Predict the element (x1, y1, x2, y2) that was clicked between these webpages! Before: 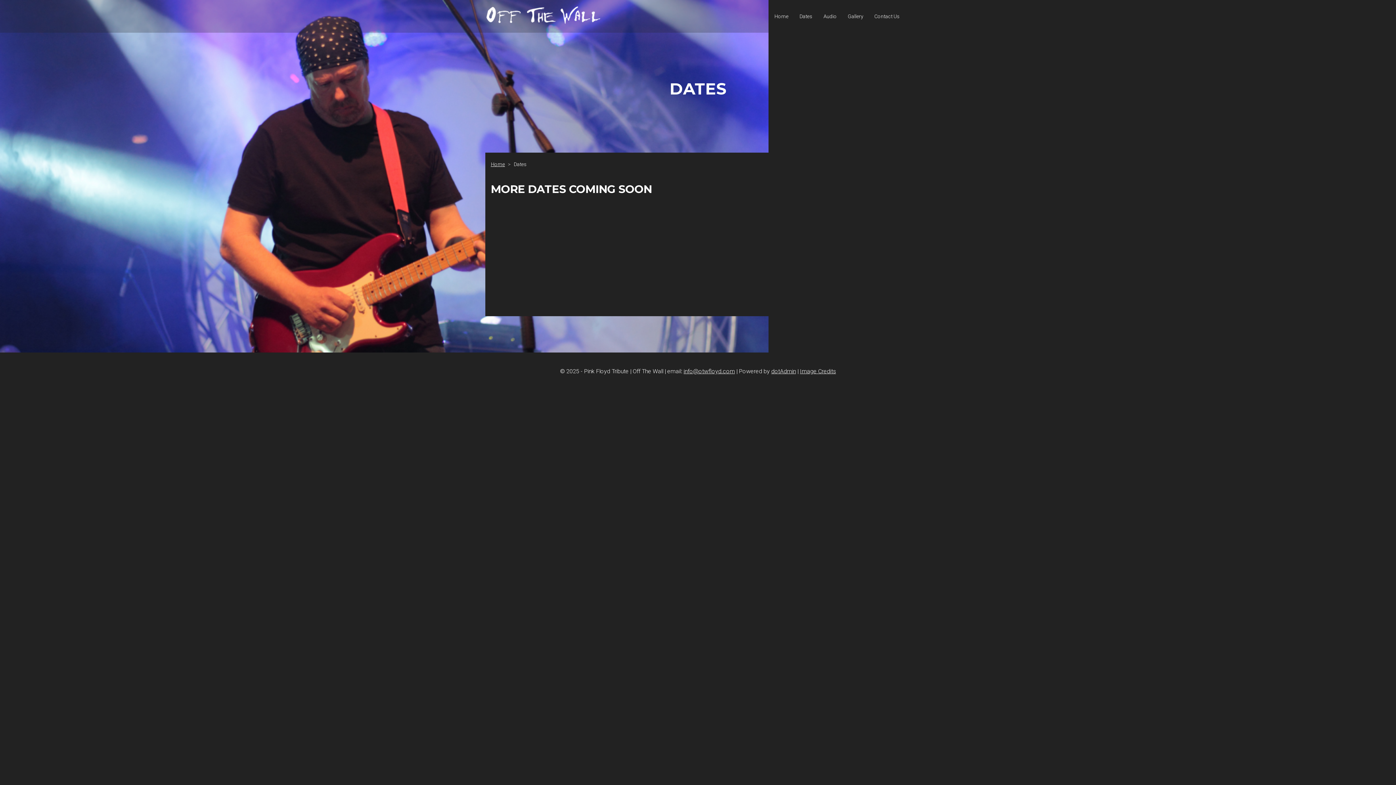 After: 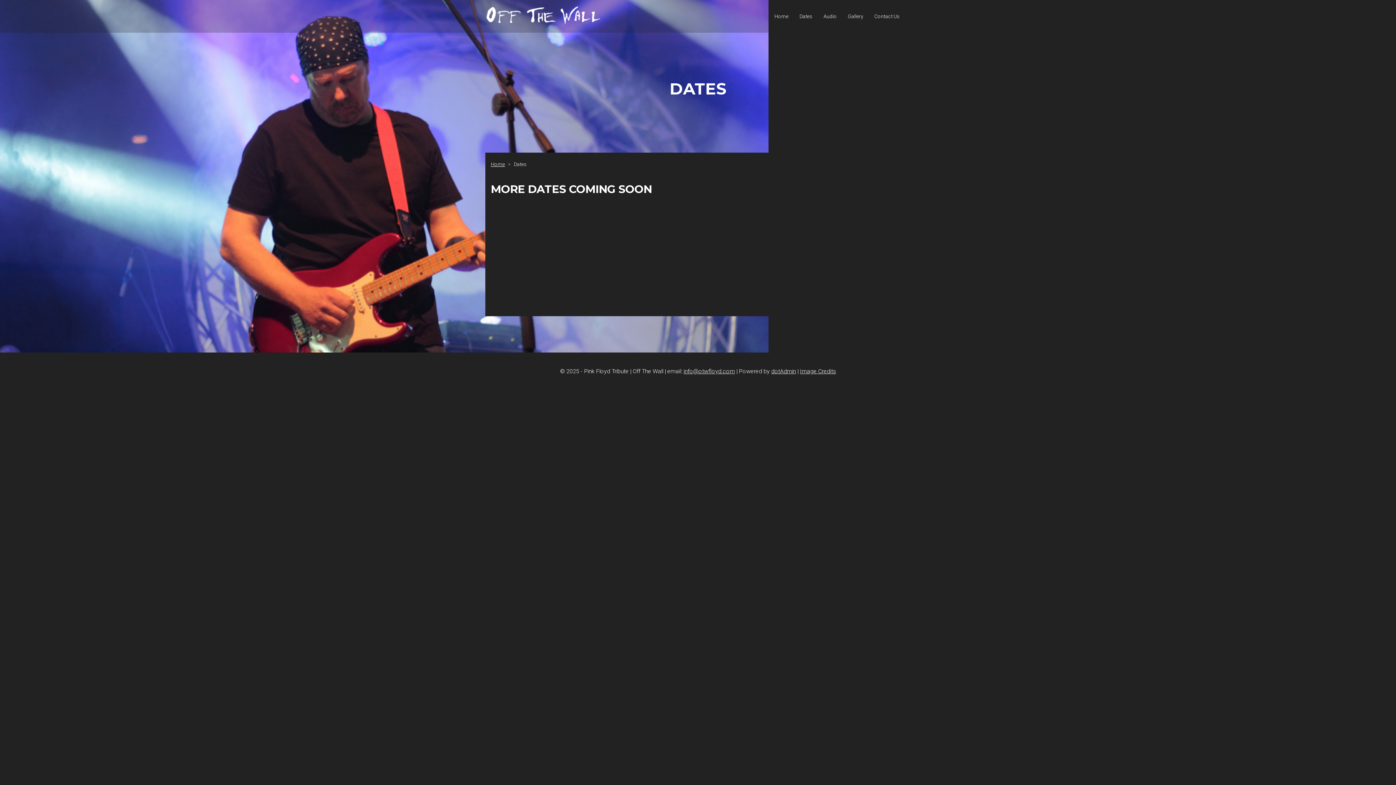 Action: bbox: (794, 7, 818, 25) label: Dates